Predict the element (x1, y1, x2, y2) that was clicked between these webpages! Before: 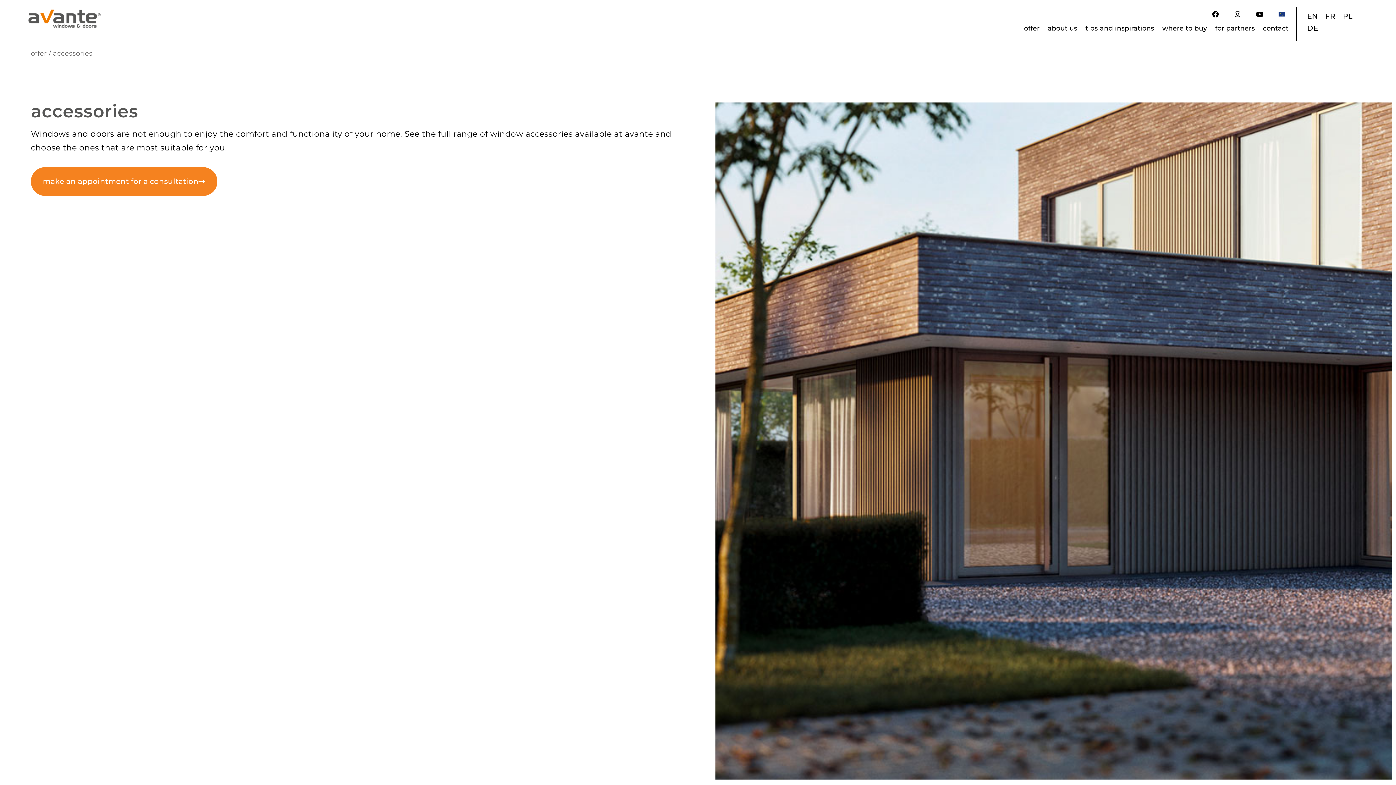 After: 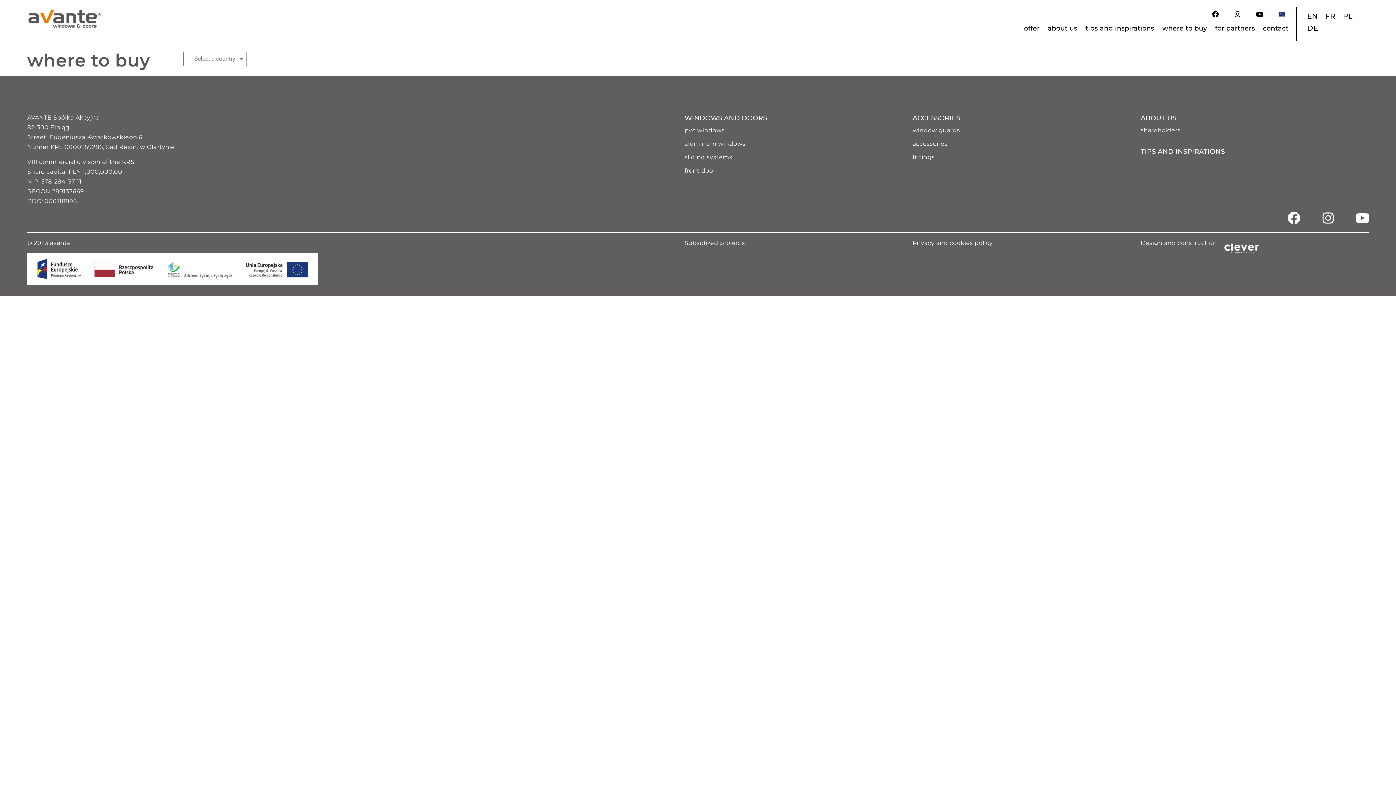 Action: bbox: (1158, 20, 1211, 37) label: where to buy